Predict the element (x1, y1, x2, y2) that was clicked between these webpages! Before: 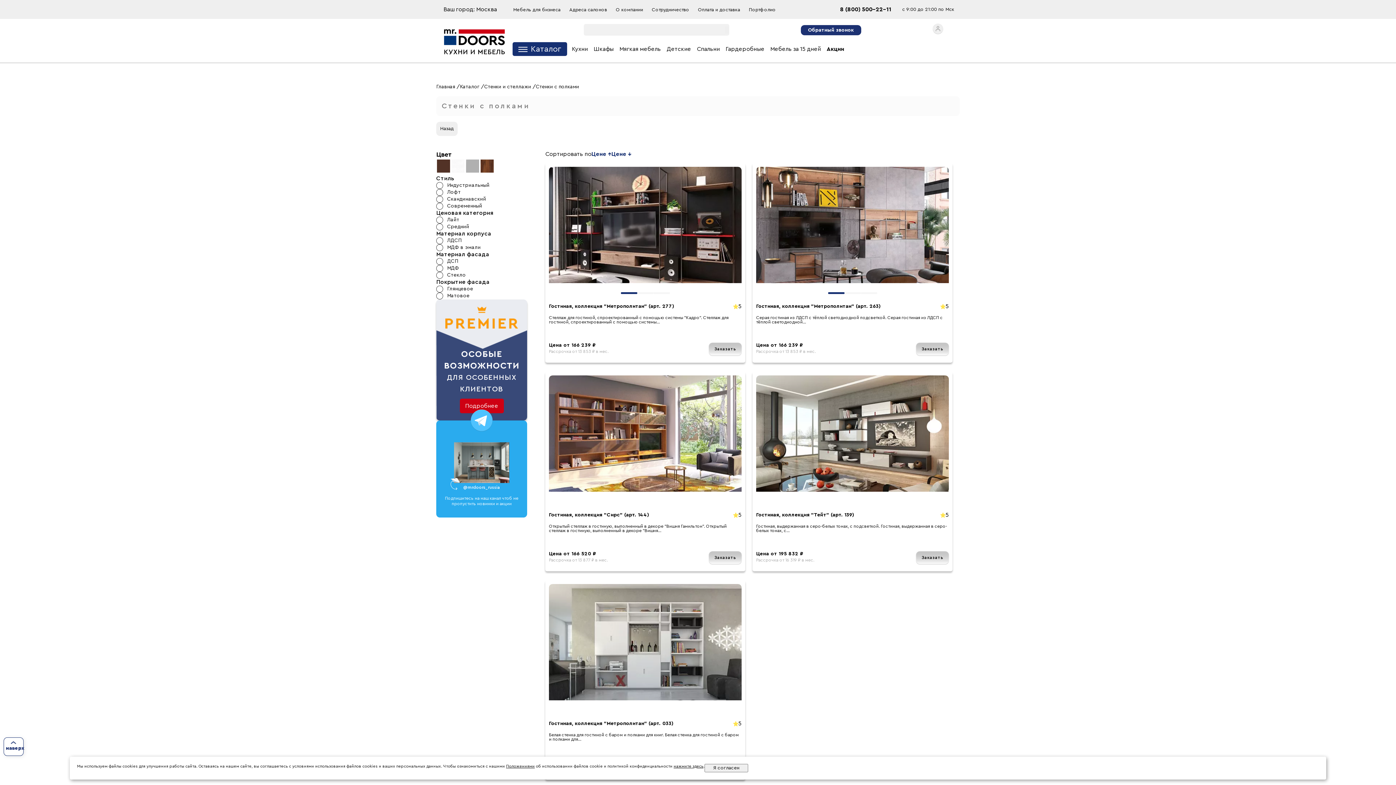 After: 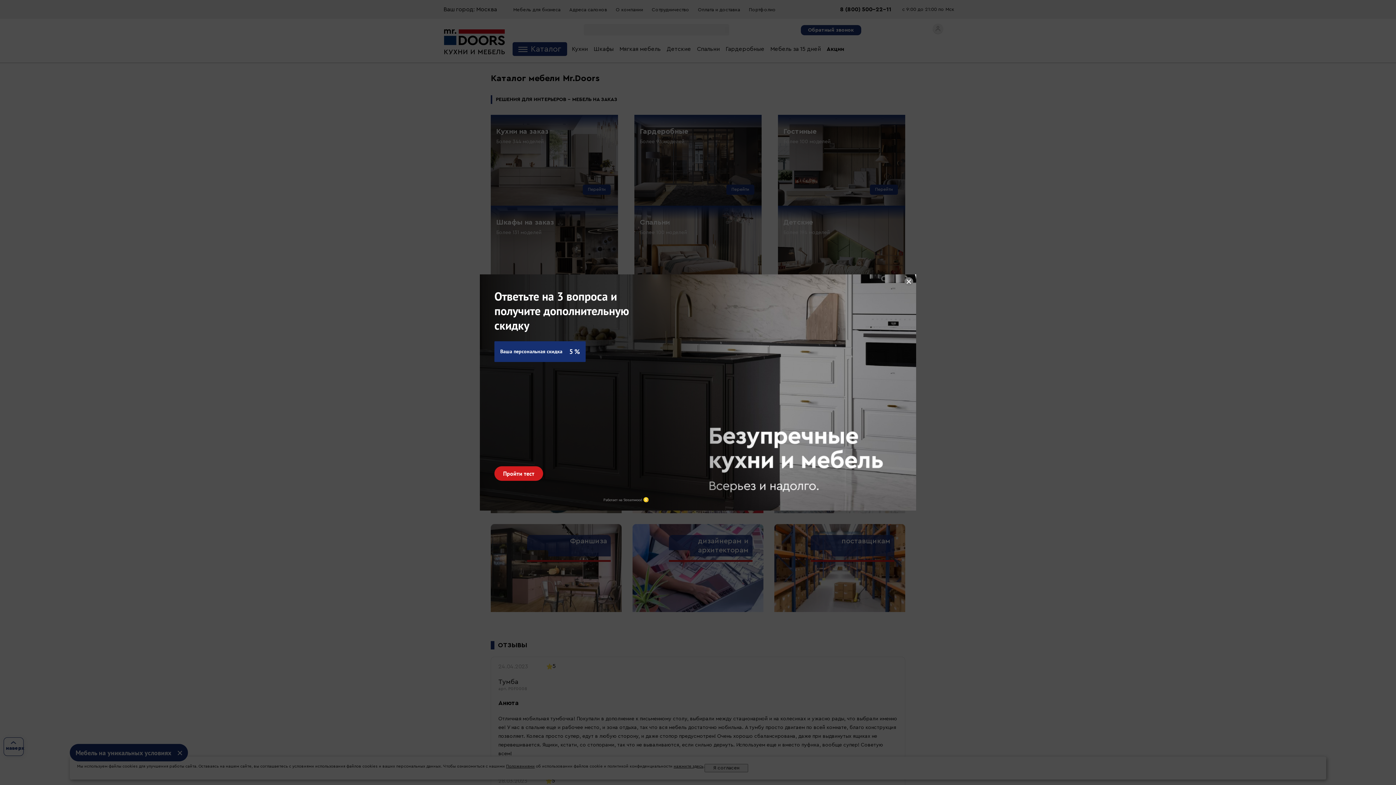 Action: bbox: (530, 43, 563, 54) label: Каталог